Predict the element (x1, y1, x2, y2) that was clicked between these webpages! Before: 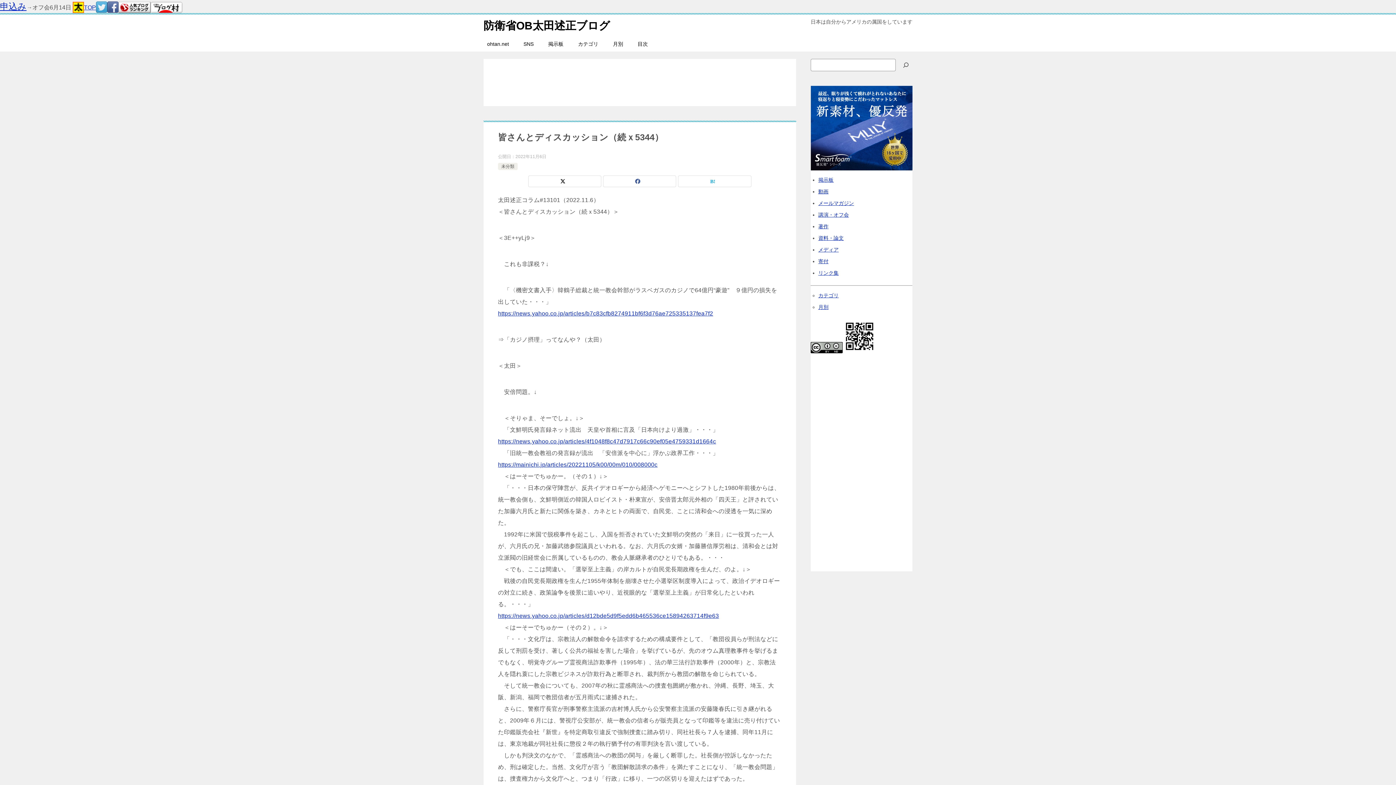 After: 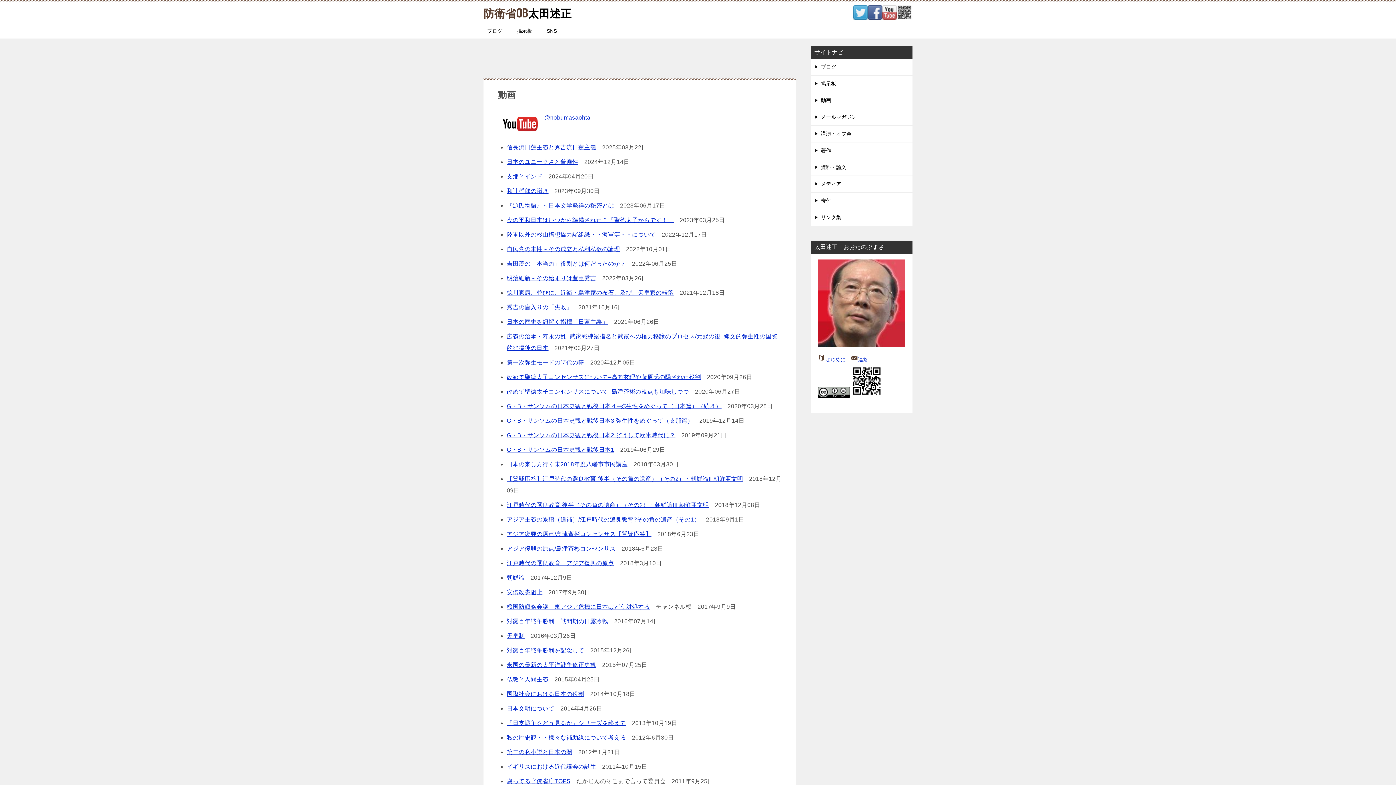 Action: bbox: (818, 188, 828, 194) label: 動画